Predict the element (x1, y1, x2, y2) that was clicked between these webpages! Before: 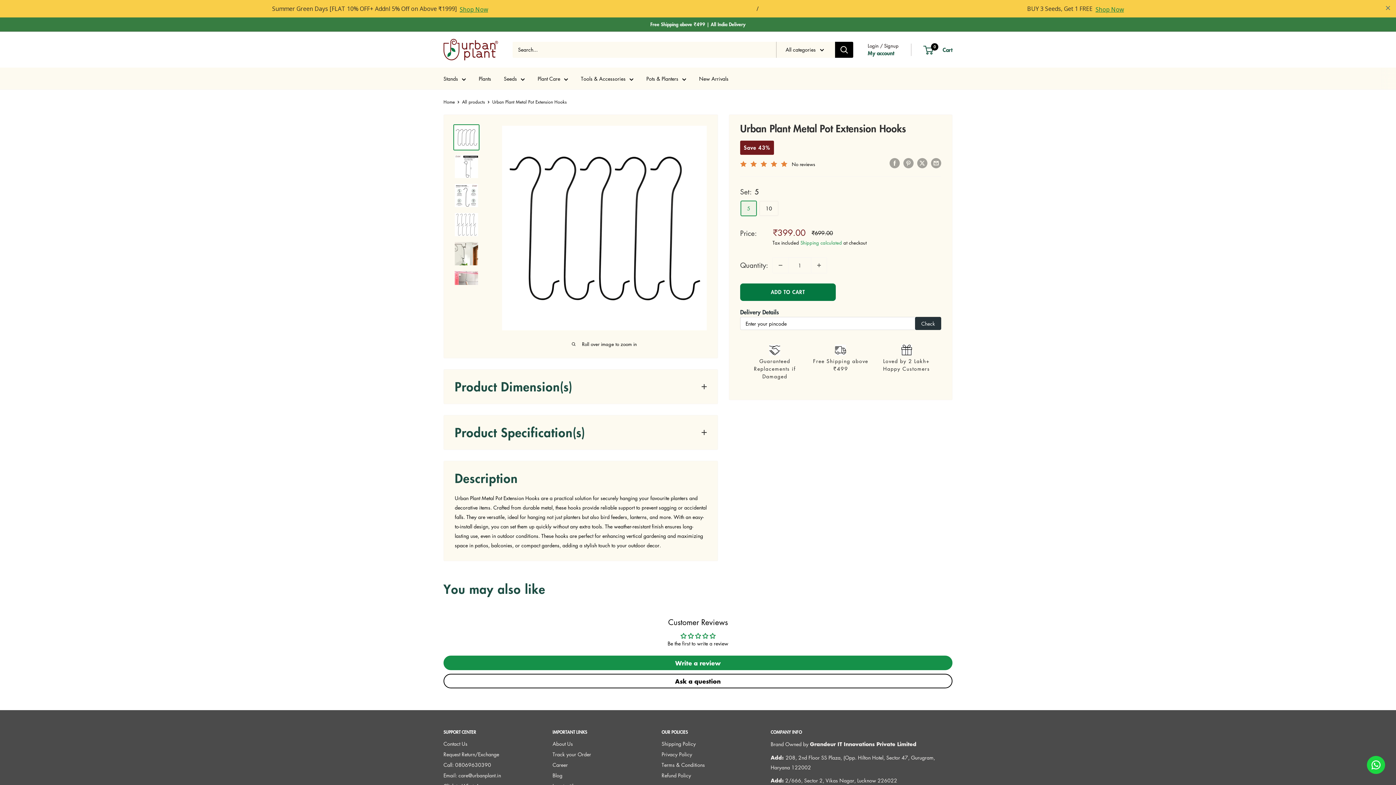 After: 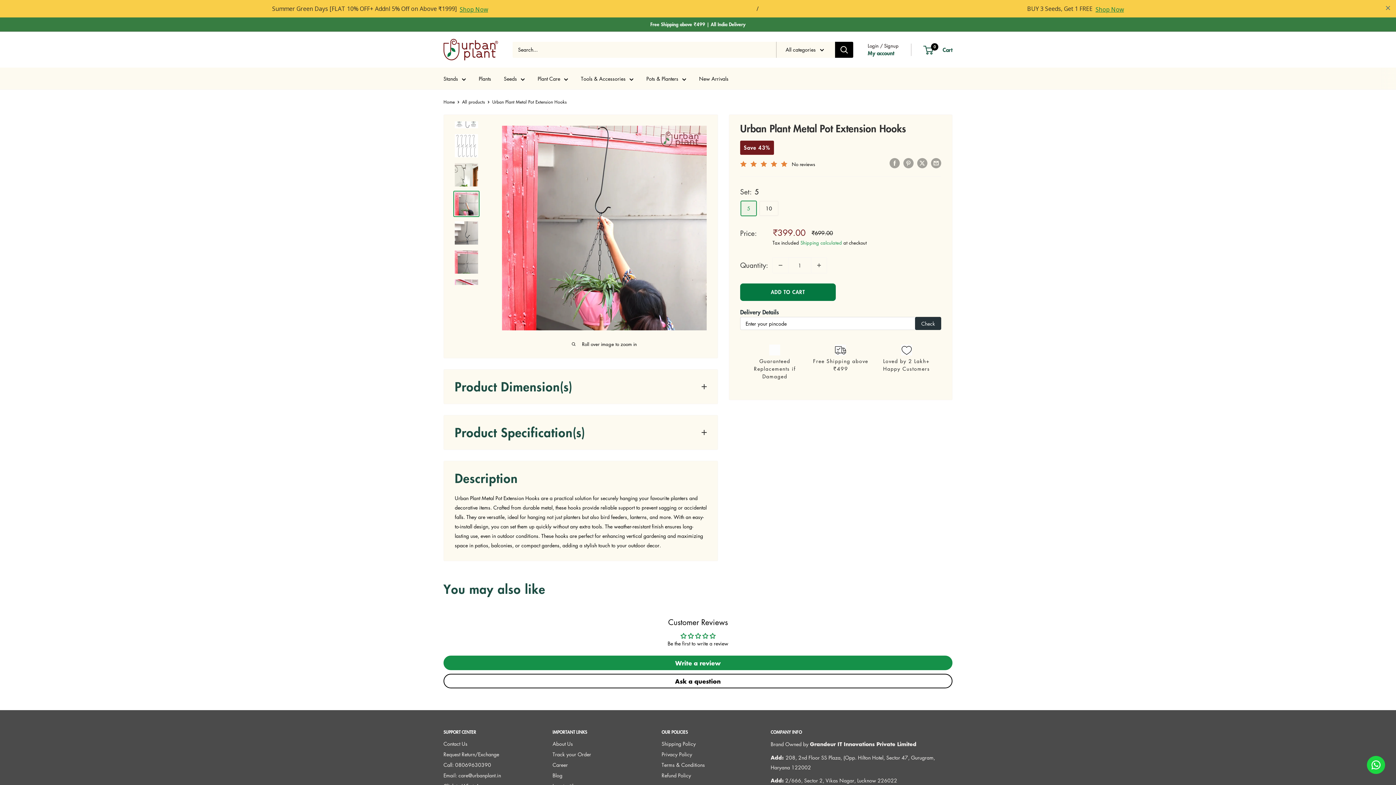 Action: bbox: (453, 252, 479, 278)